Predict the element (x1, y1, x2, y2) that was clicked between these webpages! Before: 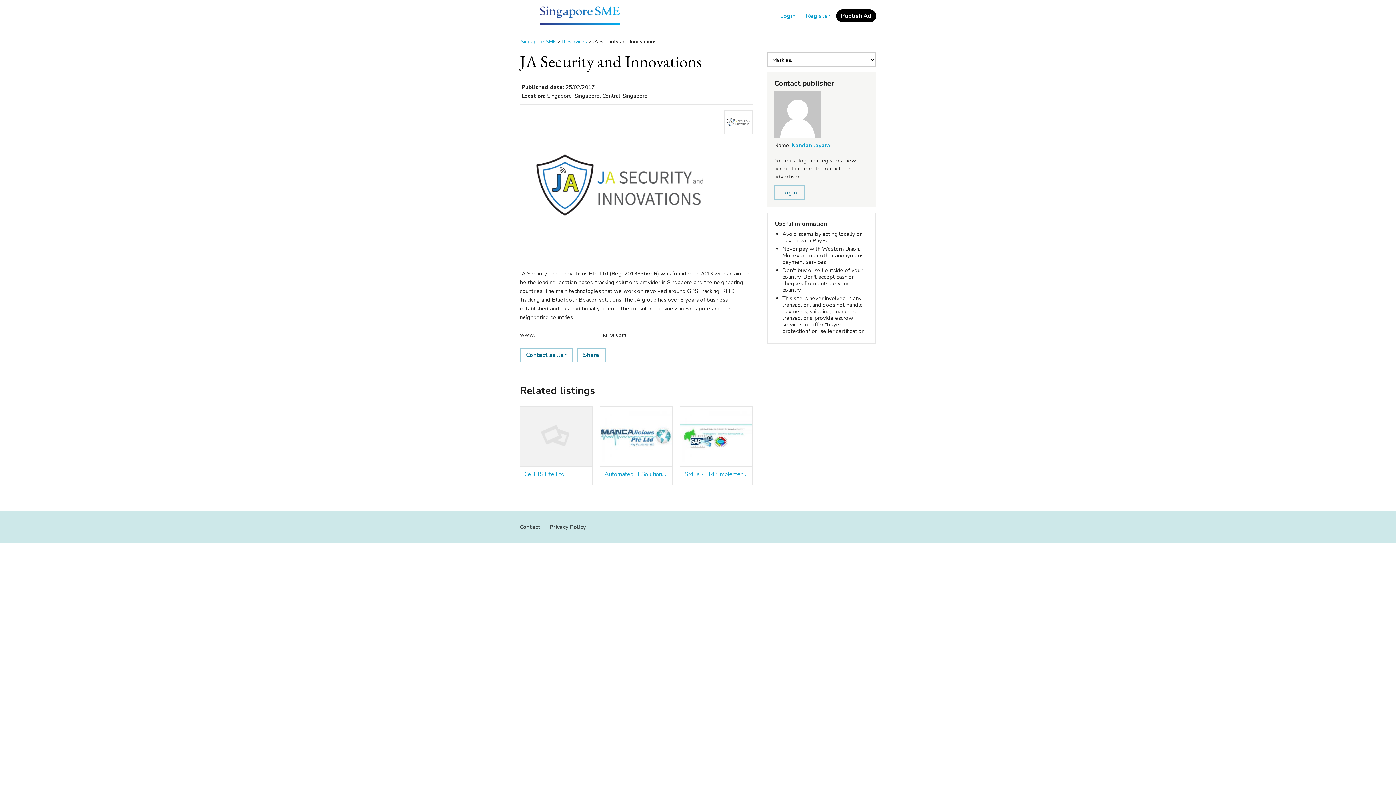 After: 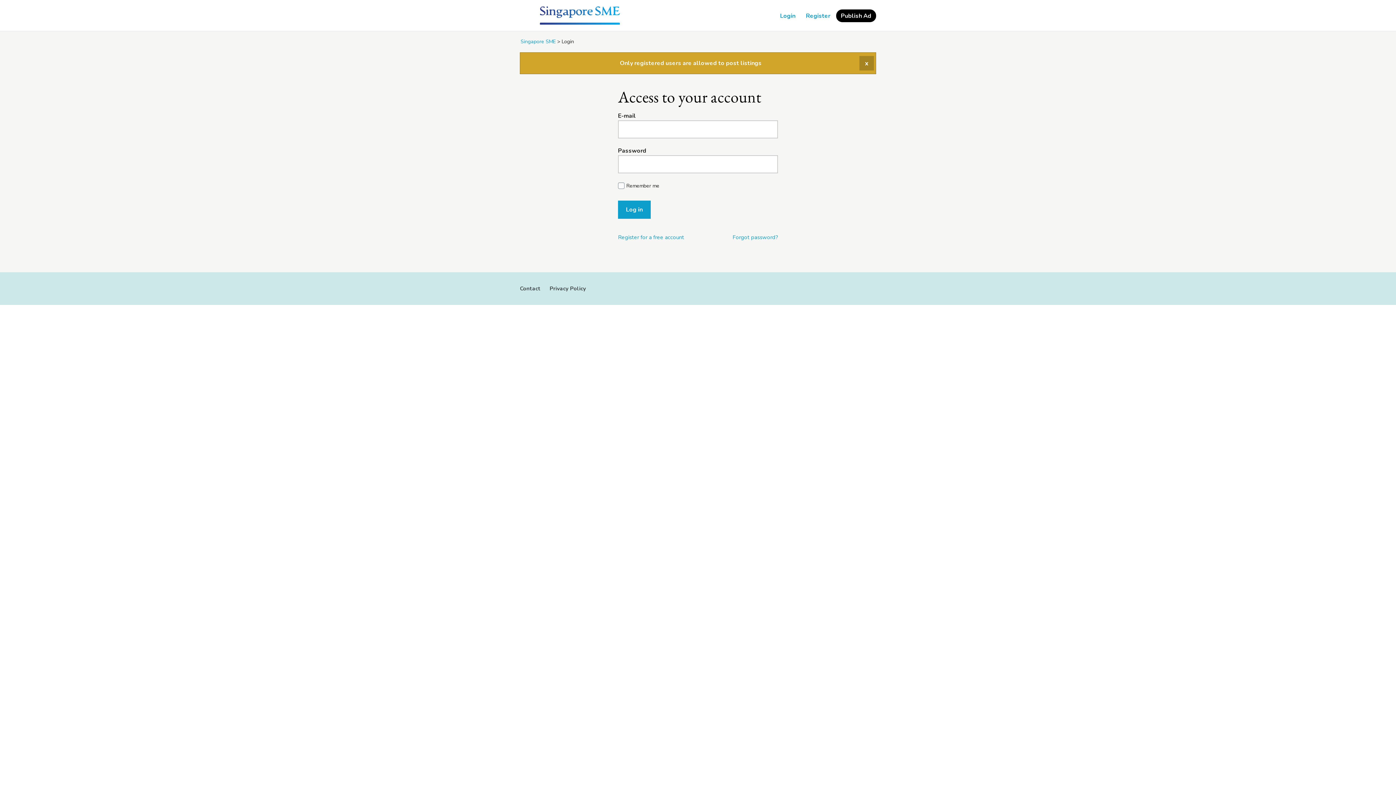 Action: bbox: (836, 9, 876, 22) label: Publish Ad